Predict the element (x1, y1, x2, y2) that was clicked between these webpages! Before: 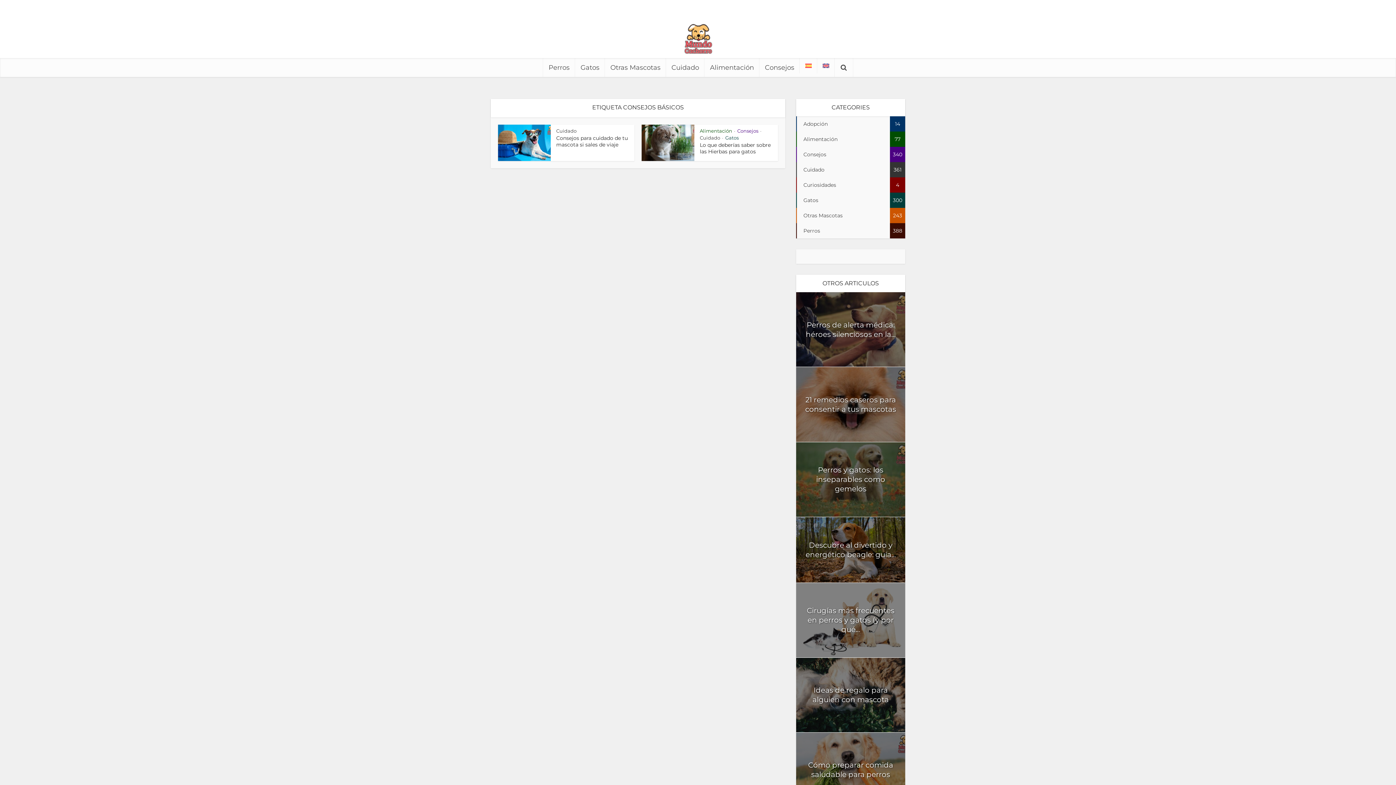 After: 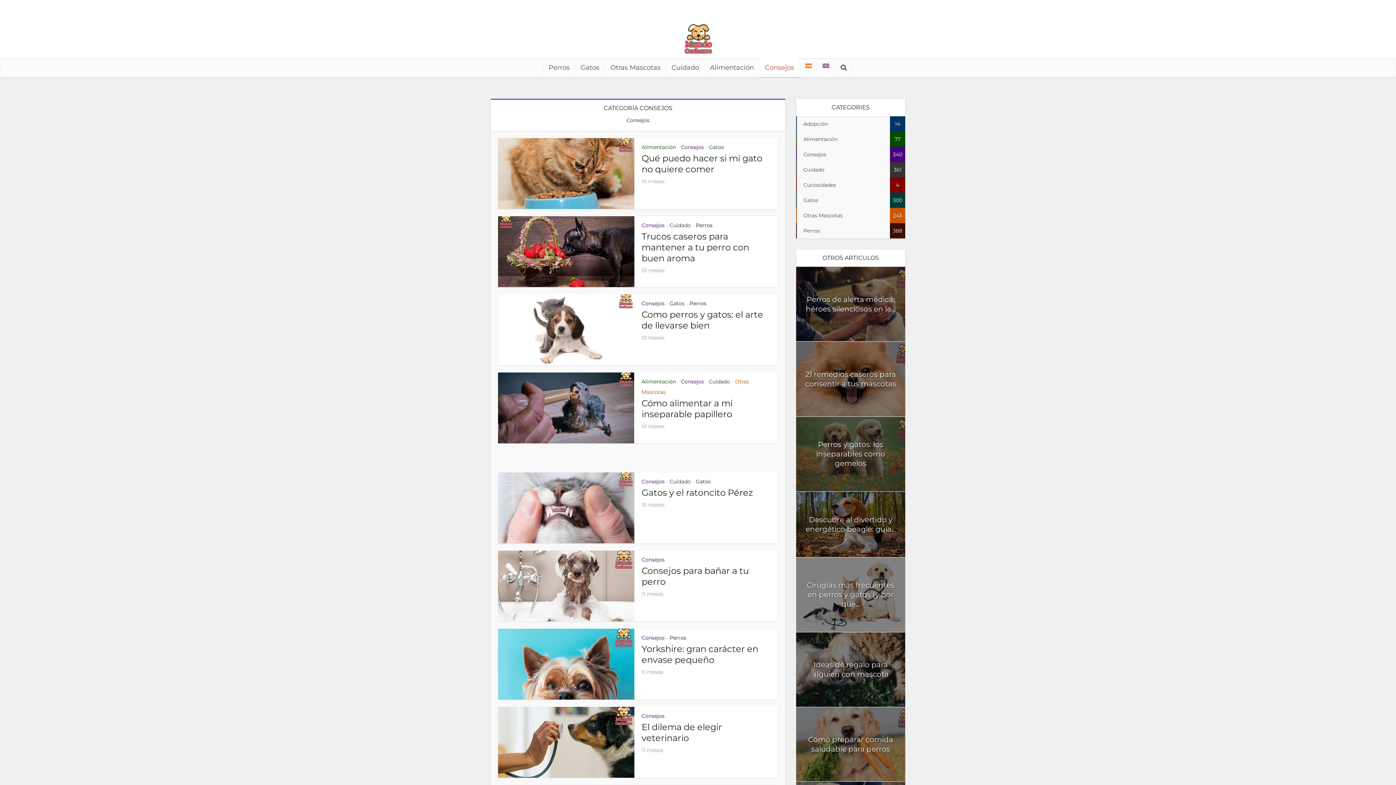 Action: bbox: (737, 128, 758, 133) label: Consejos